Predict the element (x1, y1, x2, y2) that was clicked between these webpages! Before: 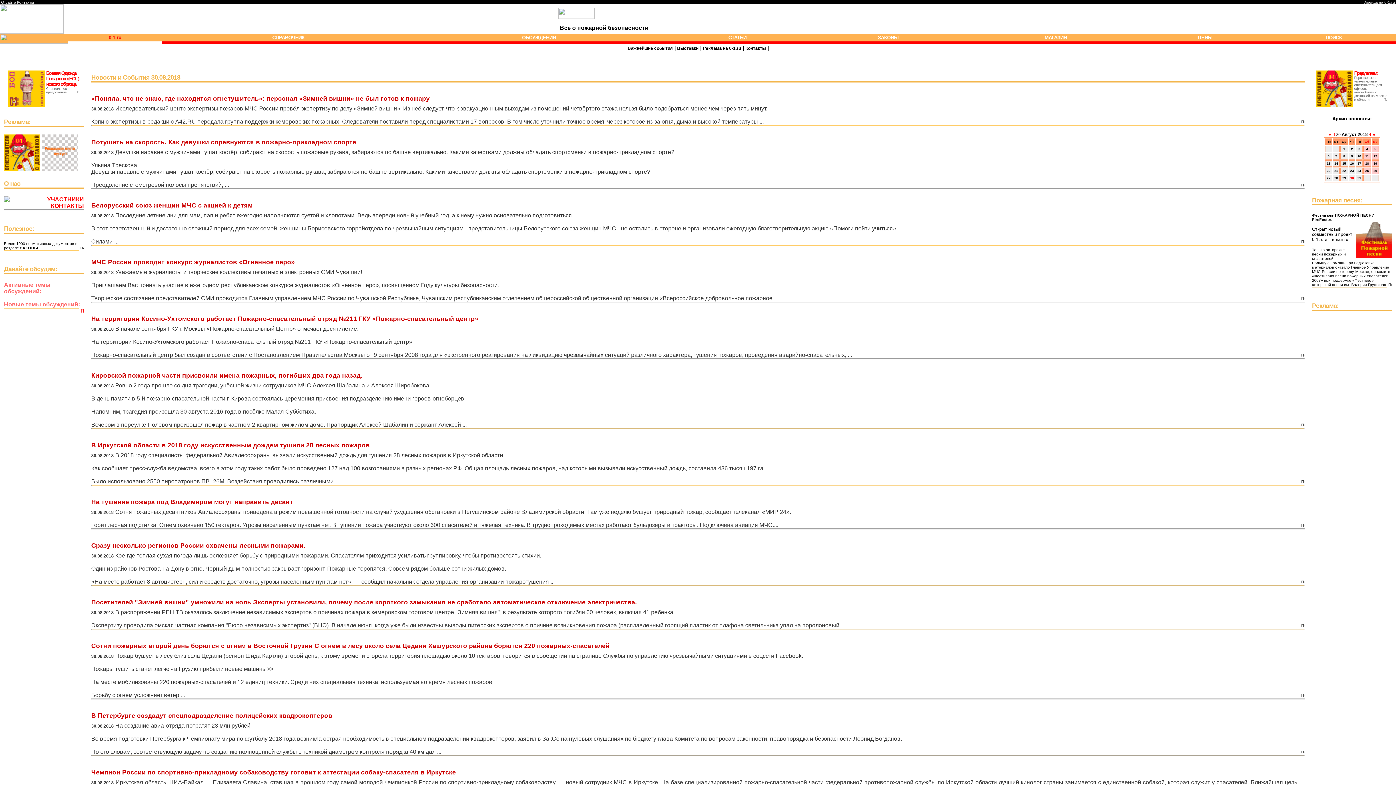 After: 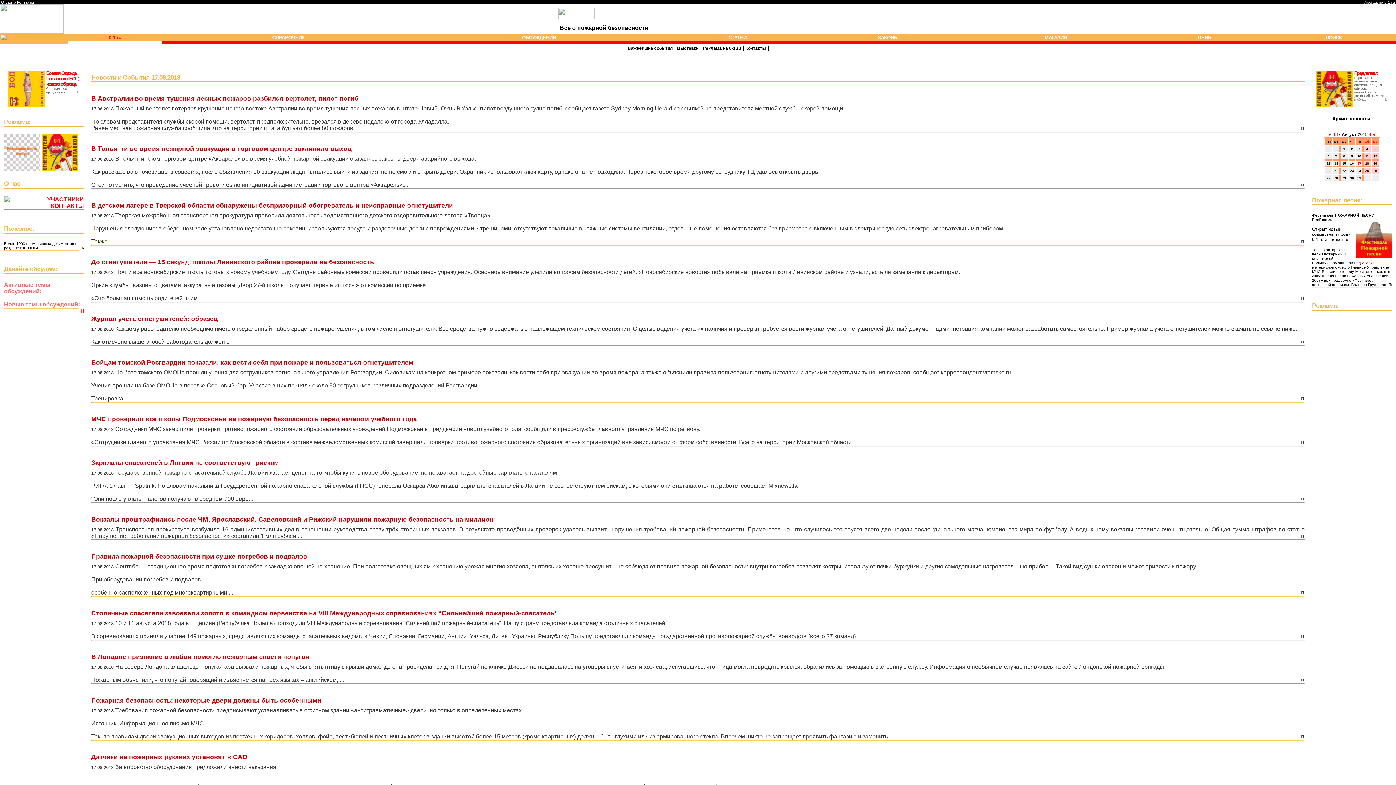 Action: label: 17 bbox: (1357, 161, 1361, 165)